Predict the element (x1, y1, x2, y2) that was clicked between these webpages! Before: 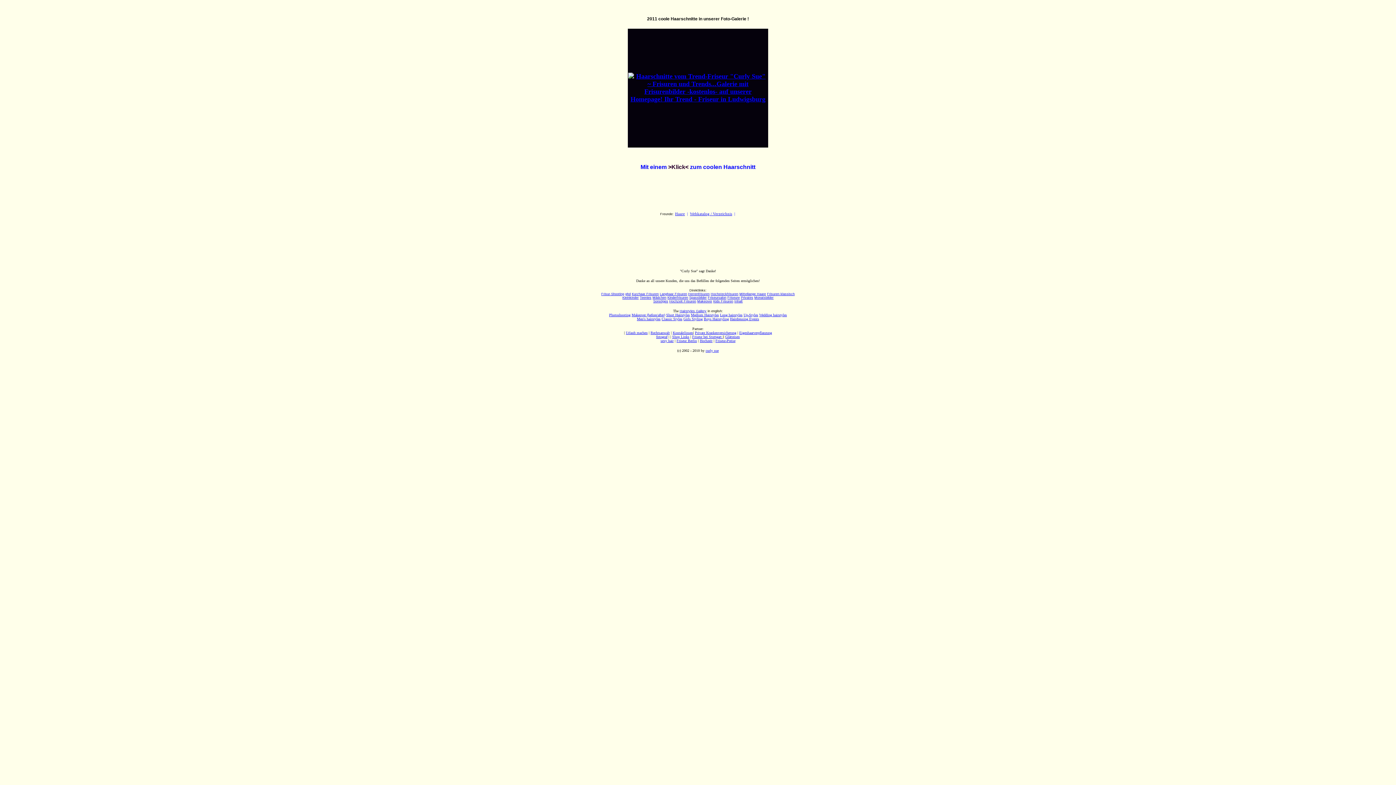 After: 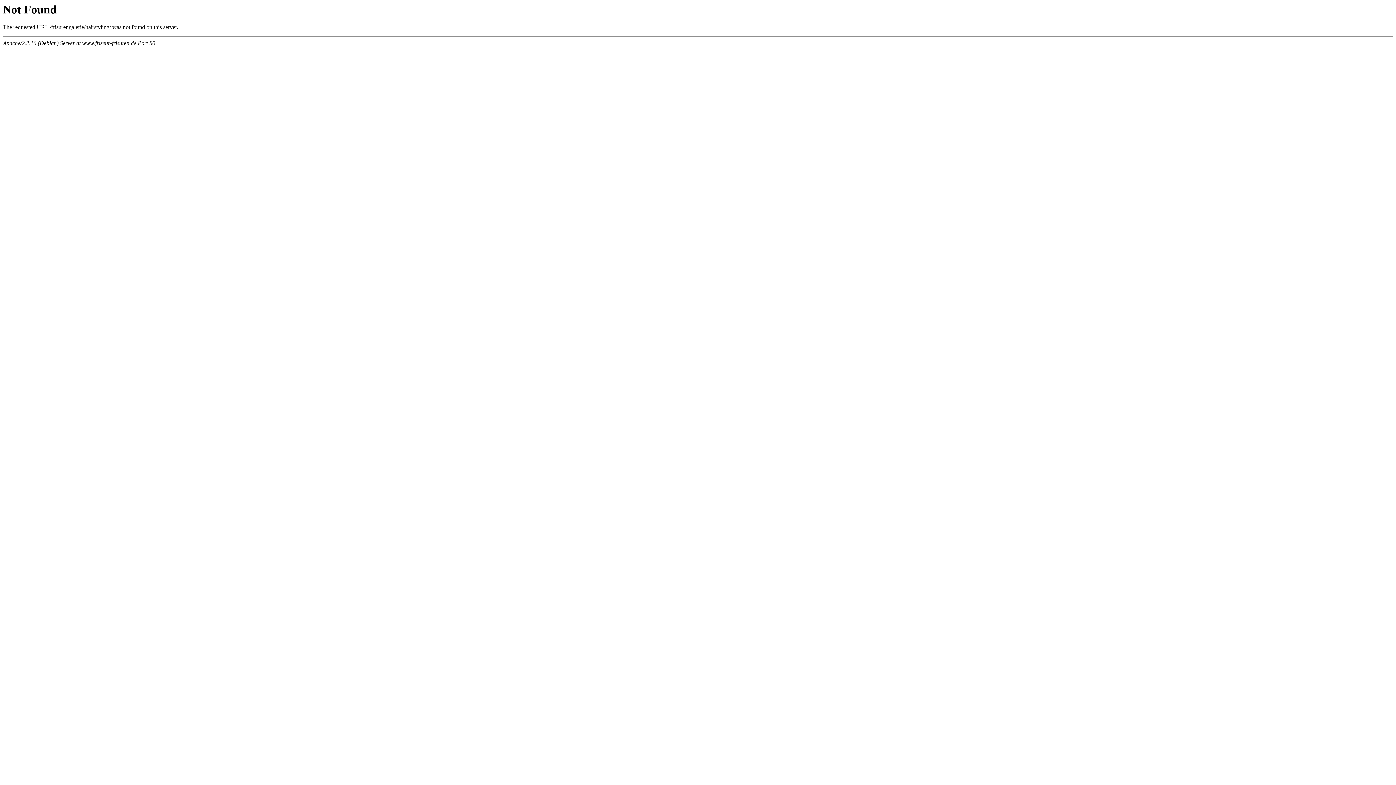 Action: bbox: (689, 296, 706, 299) label: Spassbilder